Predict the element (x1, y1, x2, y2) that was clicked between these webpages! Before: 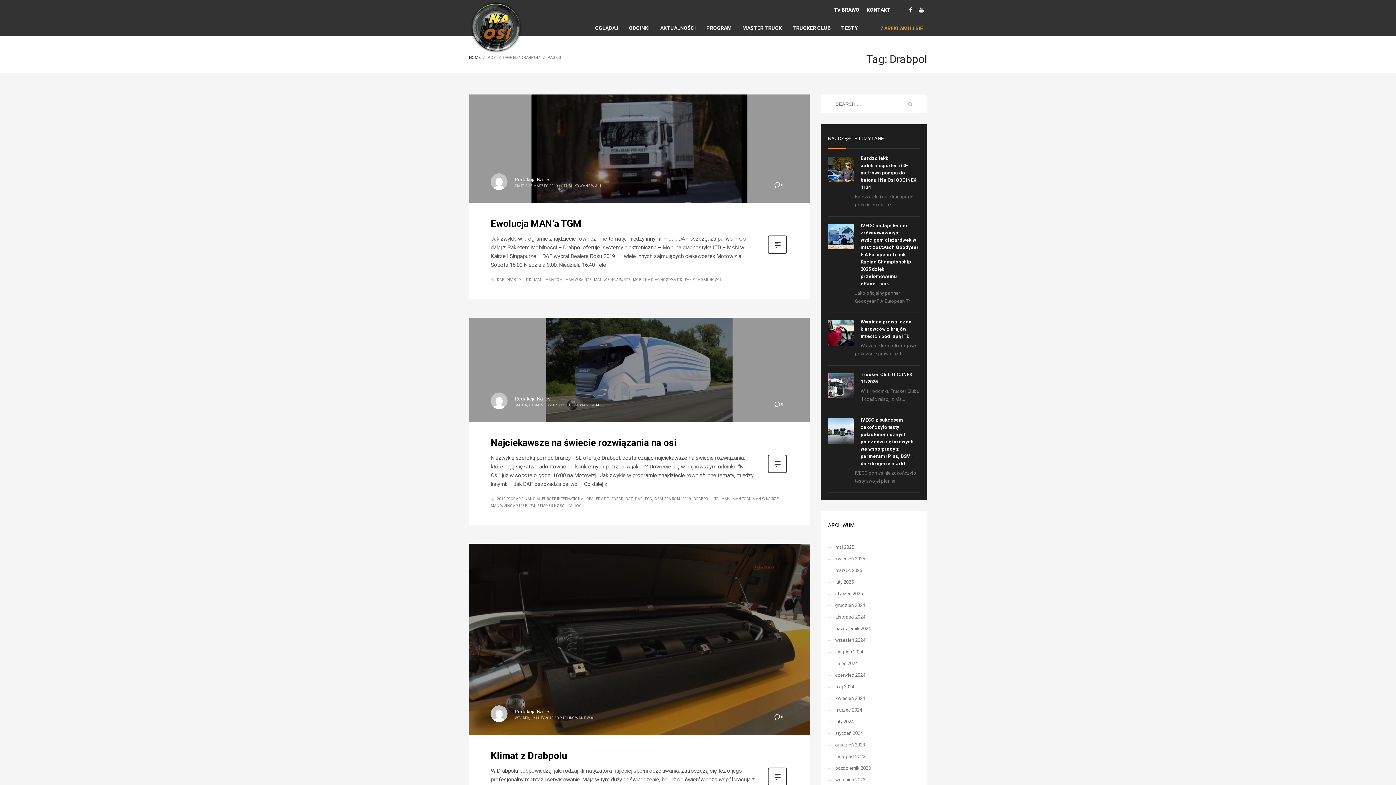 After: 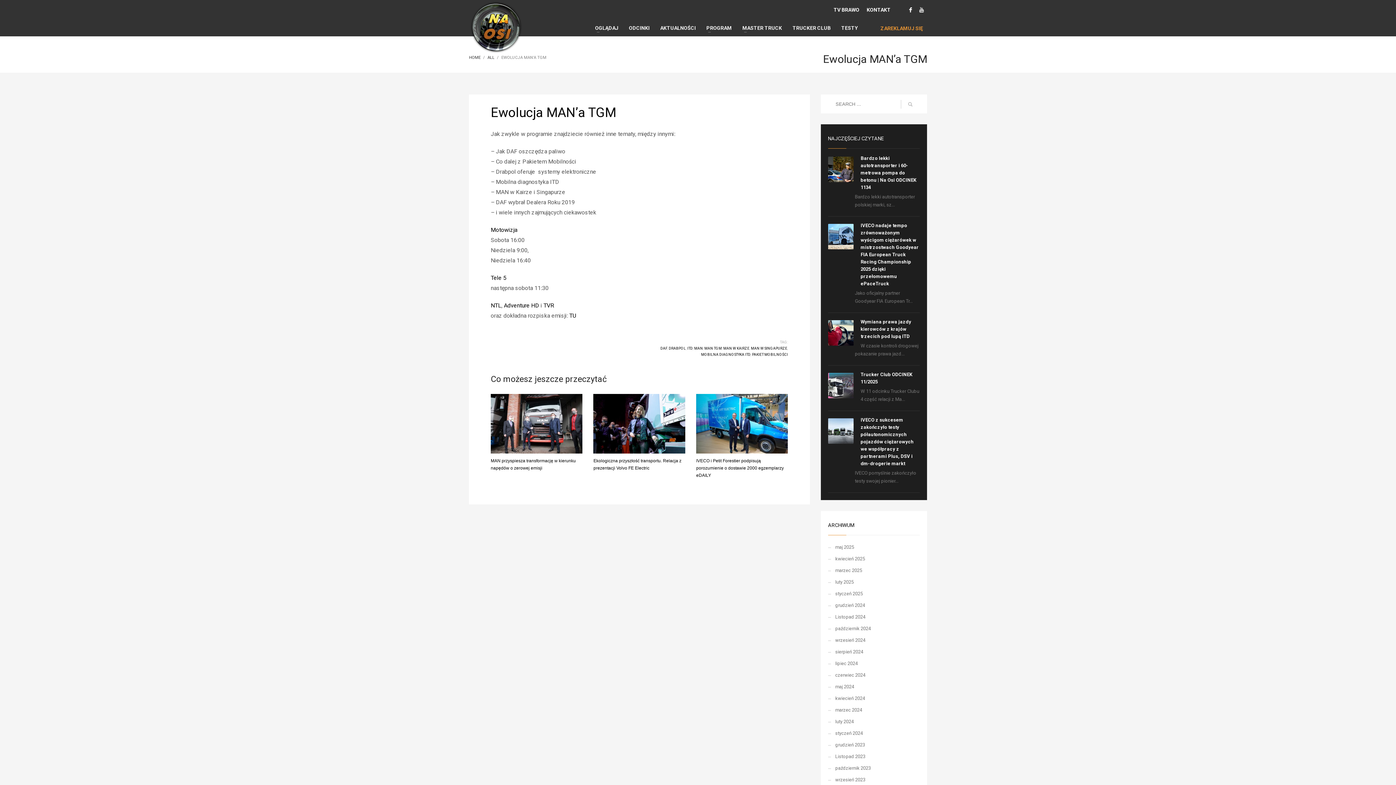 Action: bbox: (766, 250, 788, 256)